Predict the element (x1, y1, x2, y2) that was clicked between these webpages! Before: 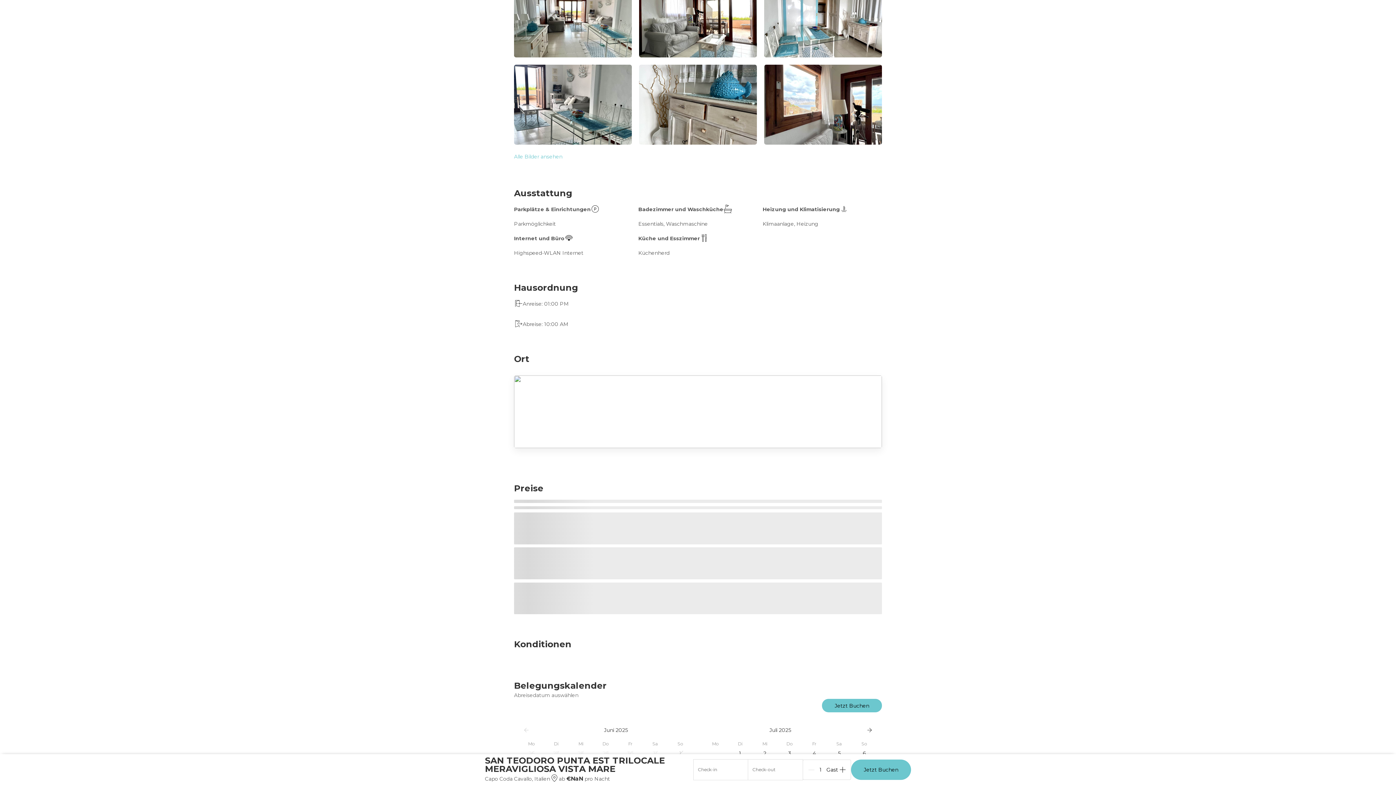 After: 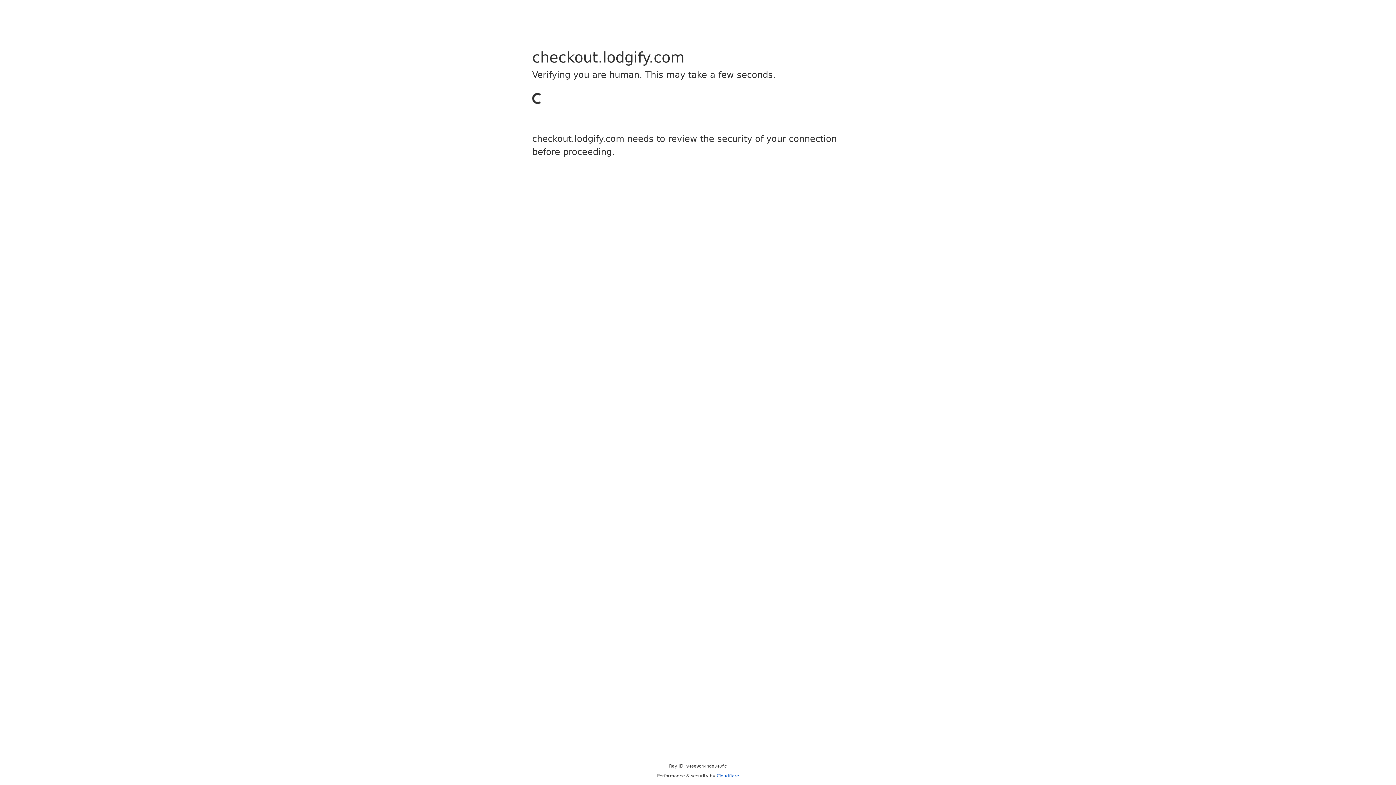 Action: label: Jetzt Buchen bbox: (822, 699, 882, 712)